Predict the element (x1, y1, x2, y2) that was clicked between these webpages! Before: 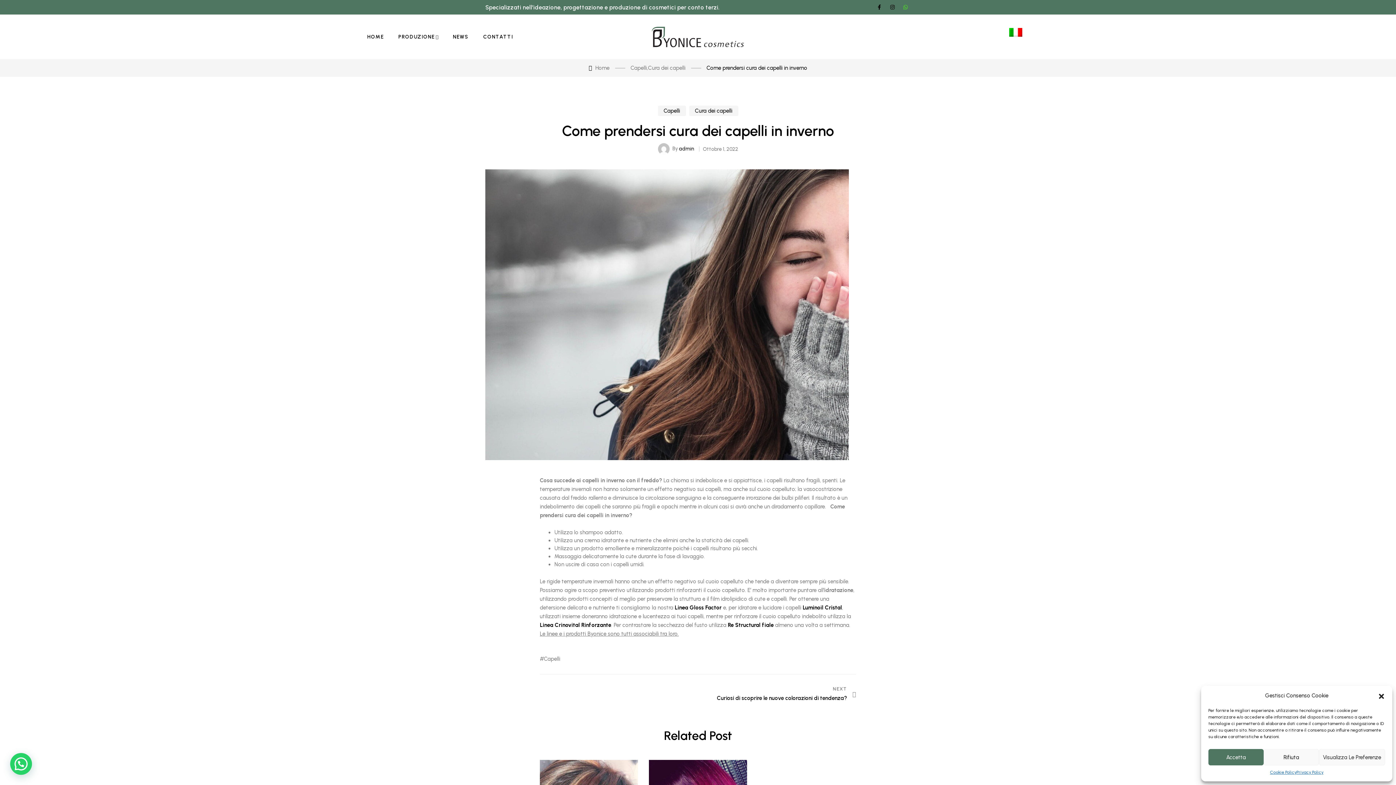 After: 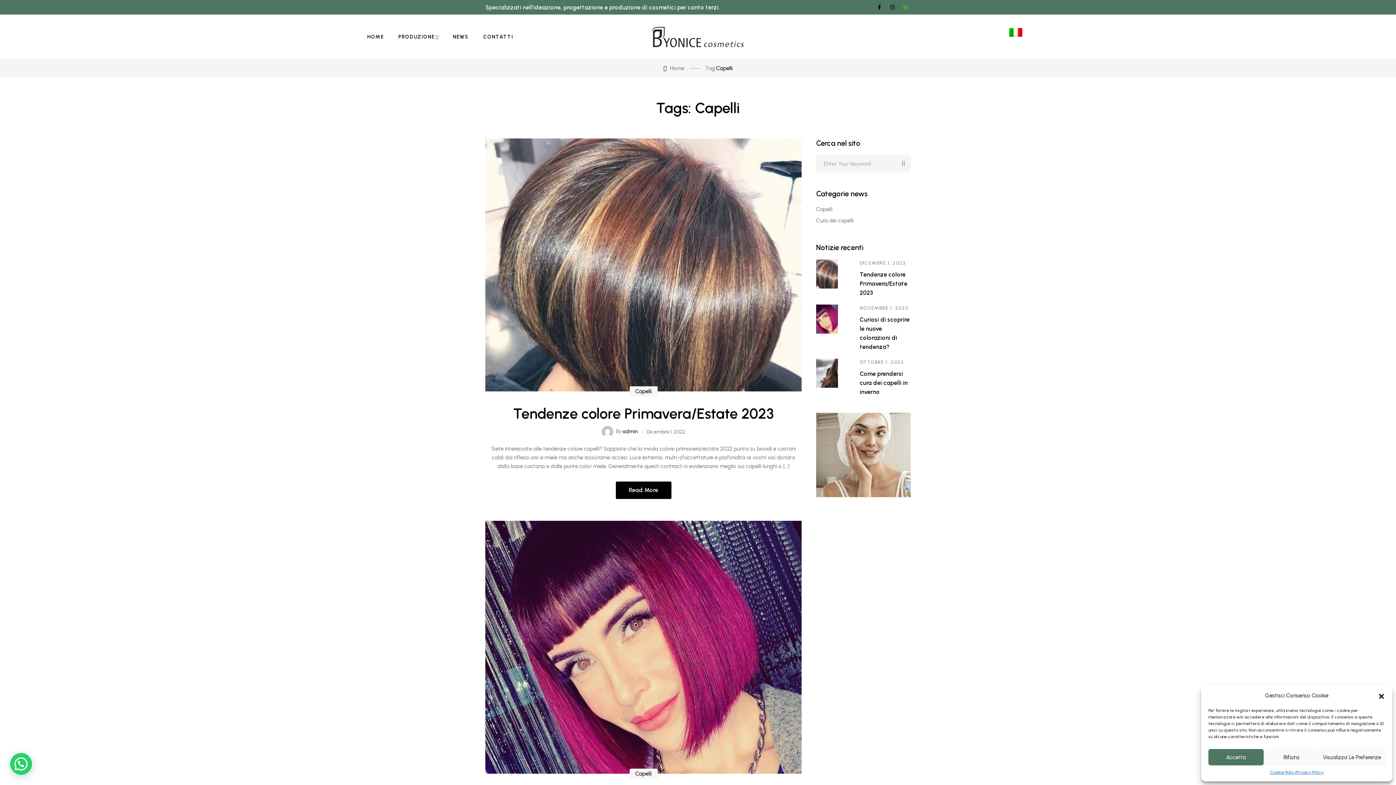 Action: bbox: (540, 656, 560, 662) label: Capelli